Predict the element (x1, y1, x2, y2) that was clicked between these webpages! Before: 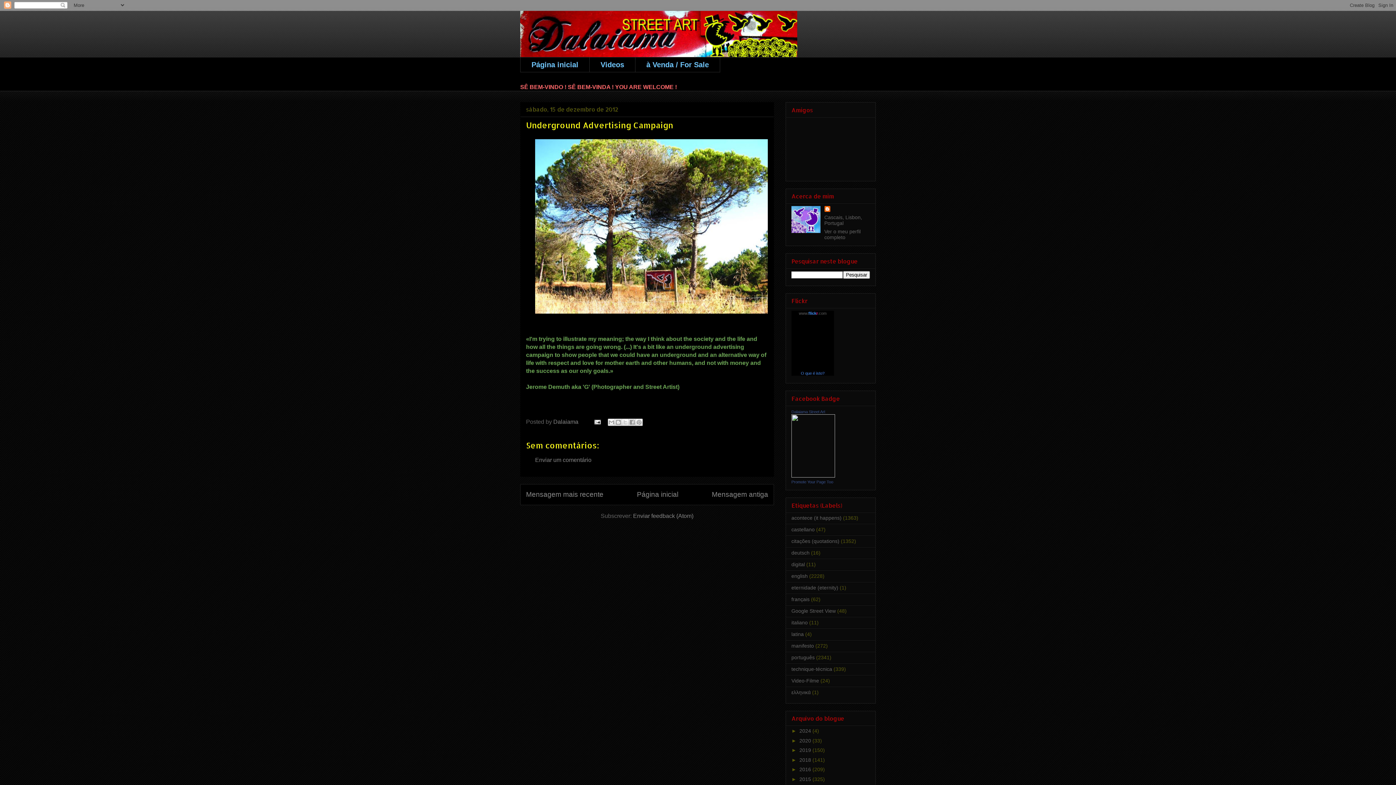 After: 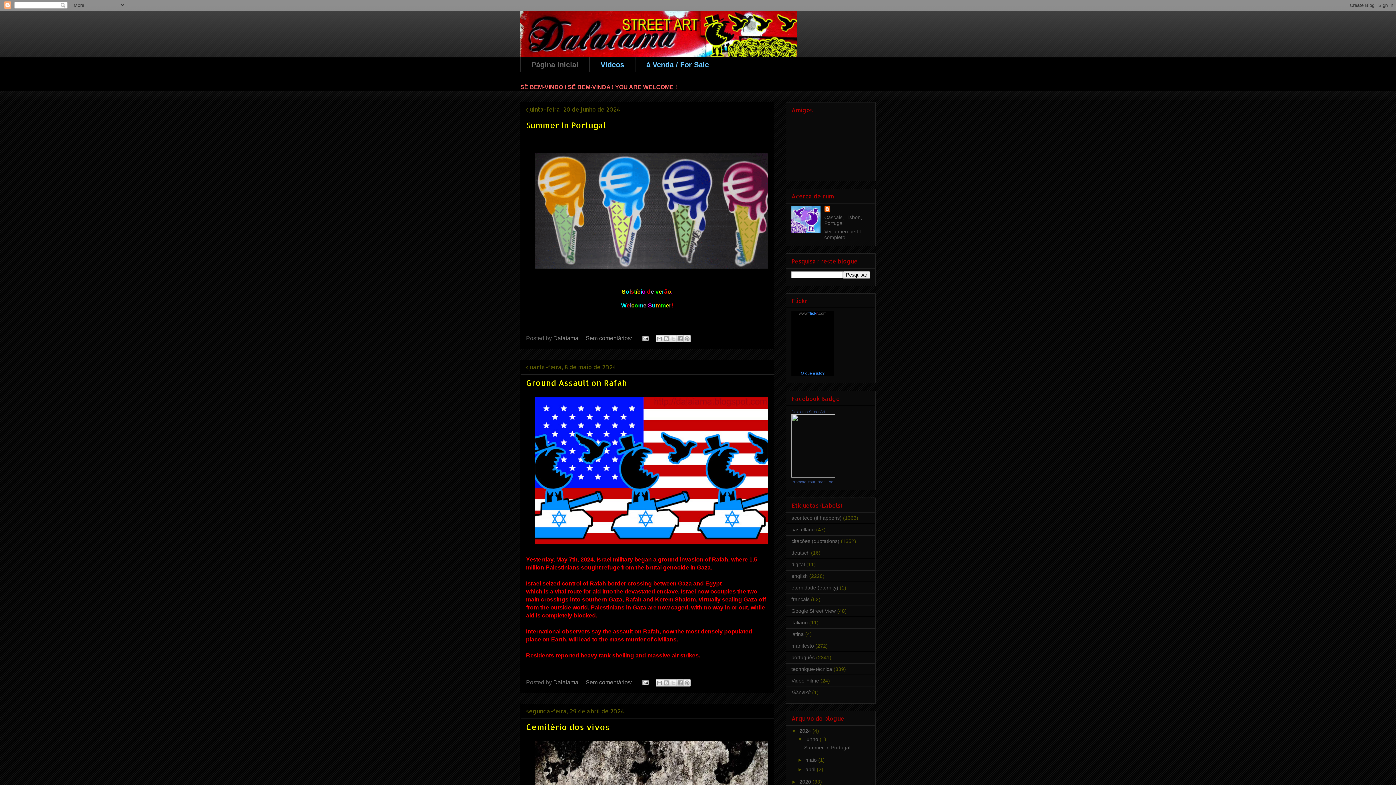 Action: bbox: (520, 57, 589, 72) label: Página inicial